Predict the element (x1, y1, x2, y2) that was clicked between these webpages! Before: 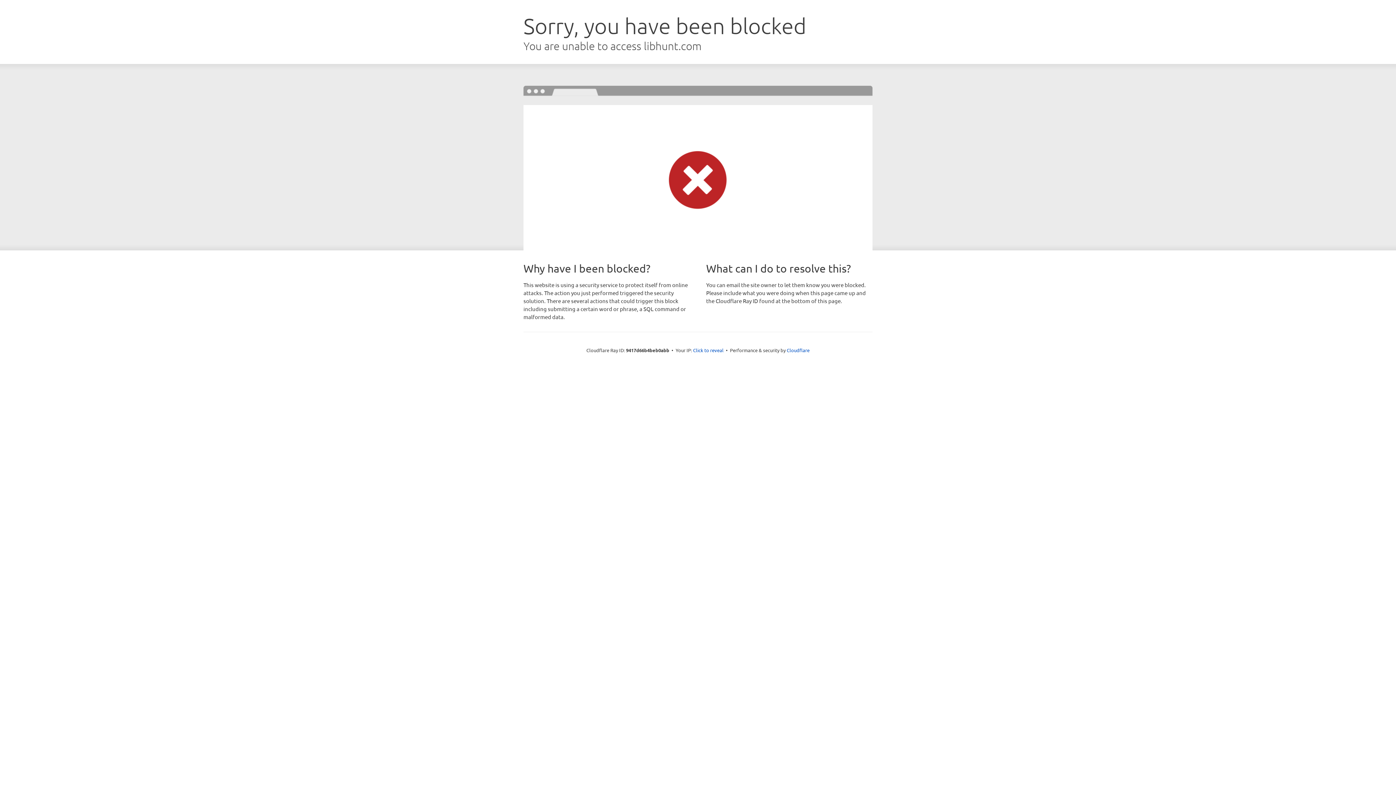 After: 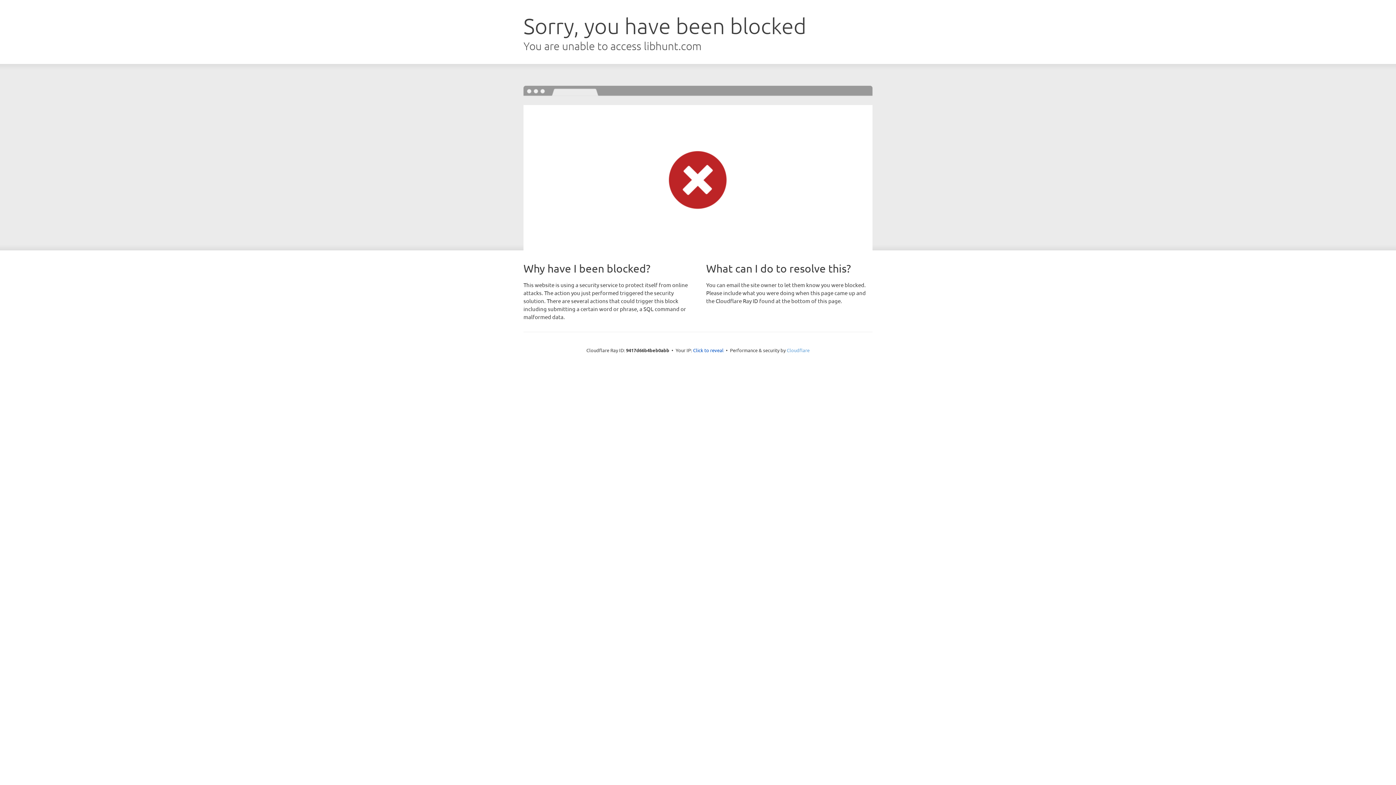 Action: label: Cloudflare bbox: (786, 347, 809, 353)